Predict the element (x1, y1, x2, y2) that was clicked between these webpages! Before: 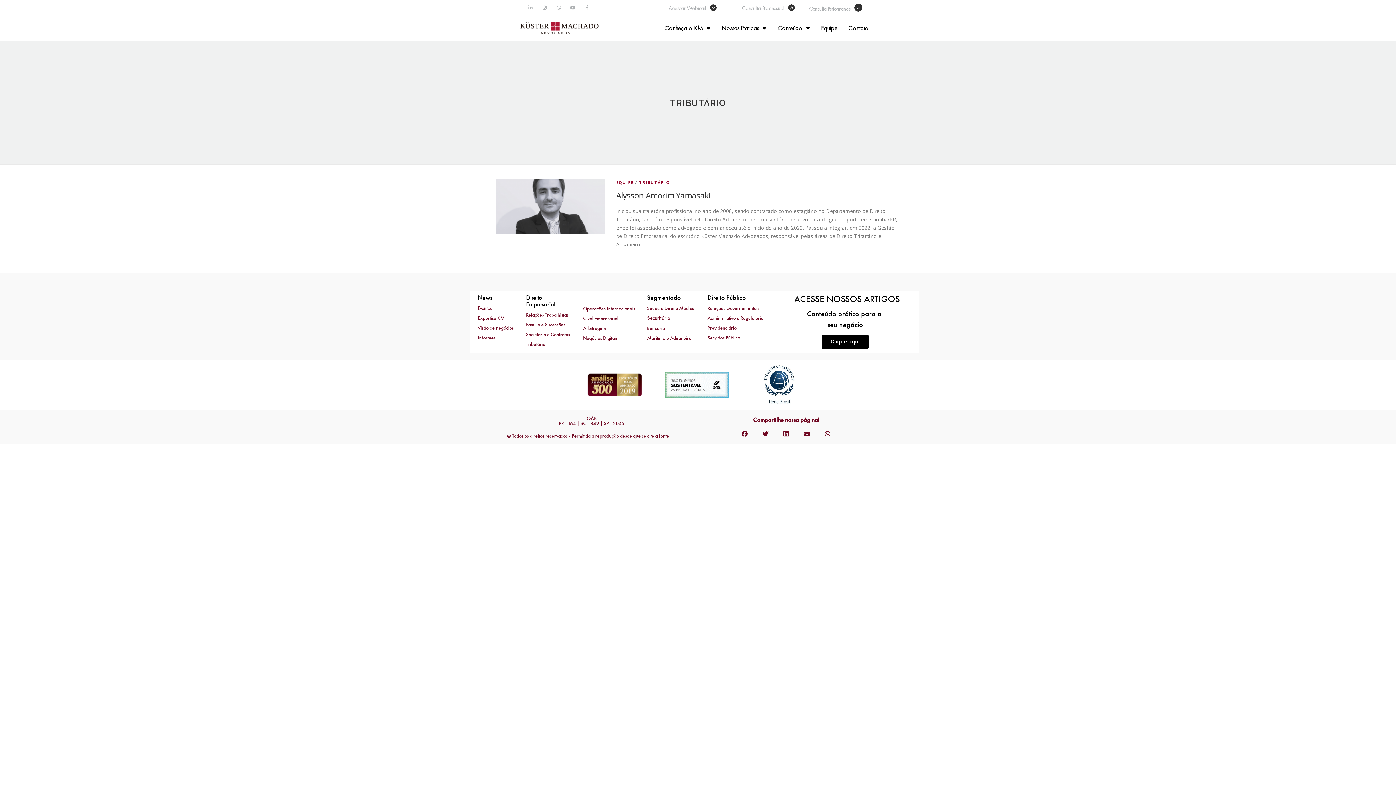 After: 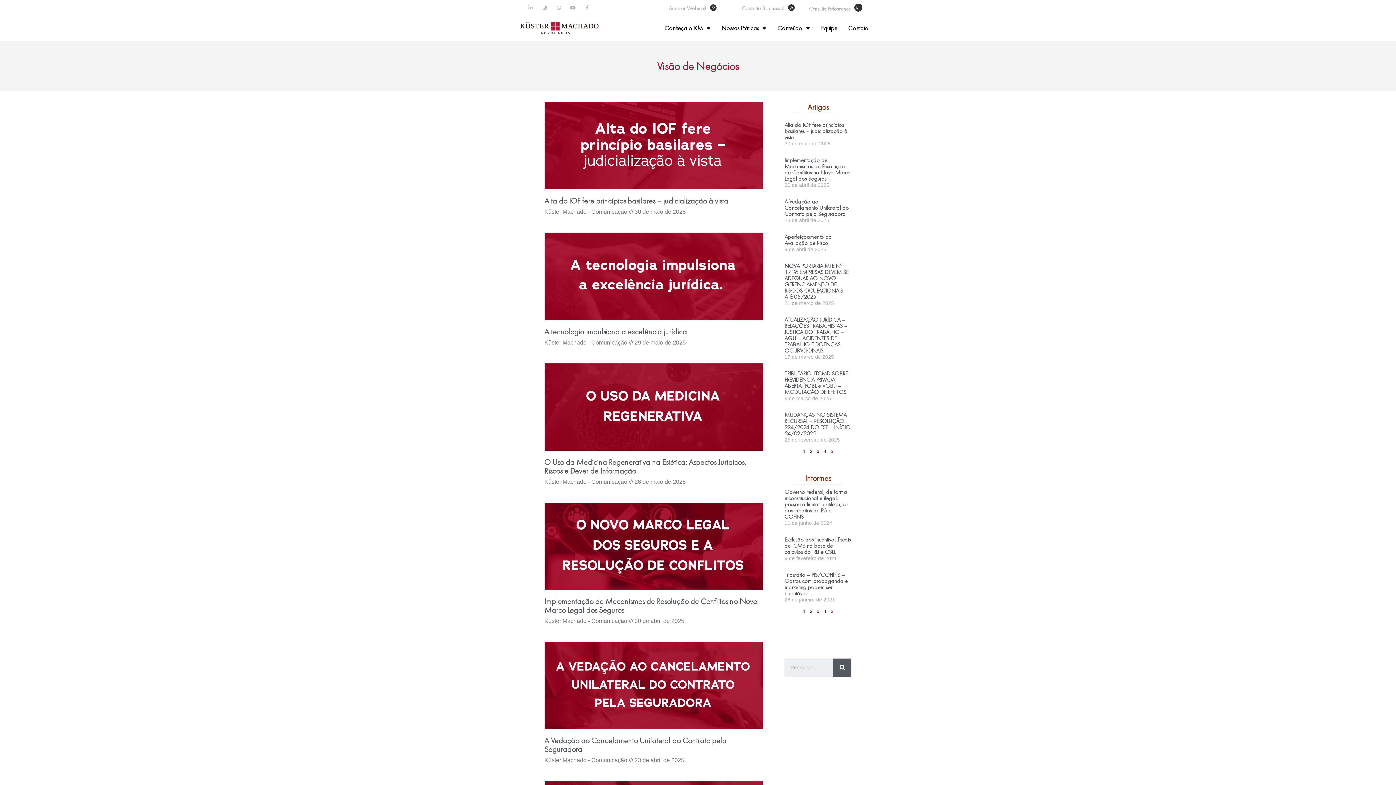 Action: bbox: (477, 324, 513, 331) label: Visão de negócios